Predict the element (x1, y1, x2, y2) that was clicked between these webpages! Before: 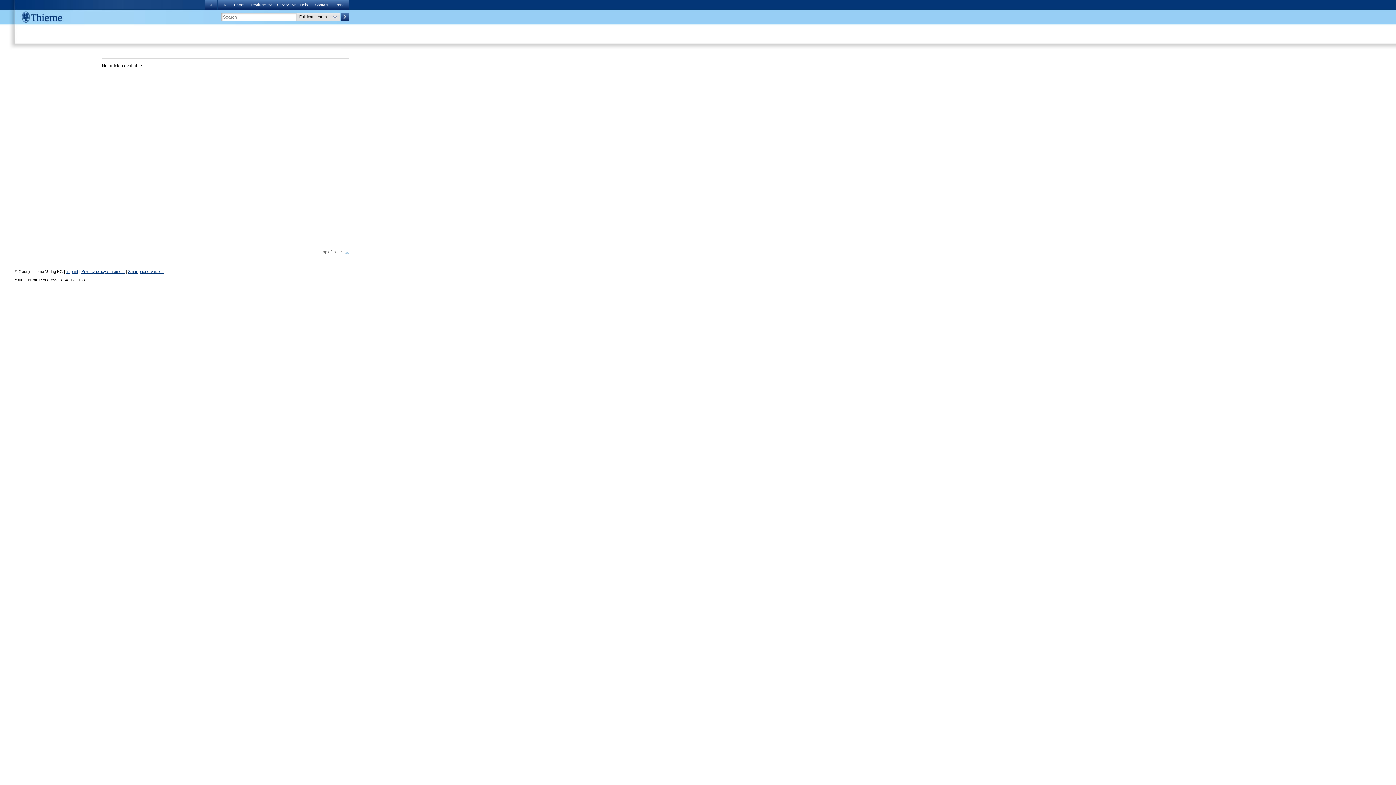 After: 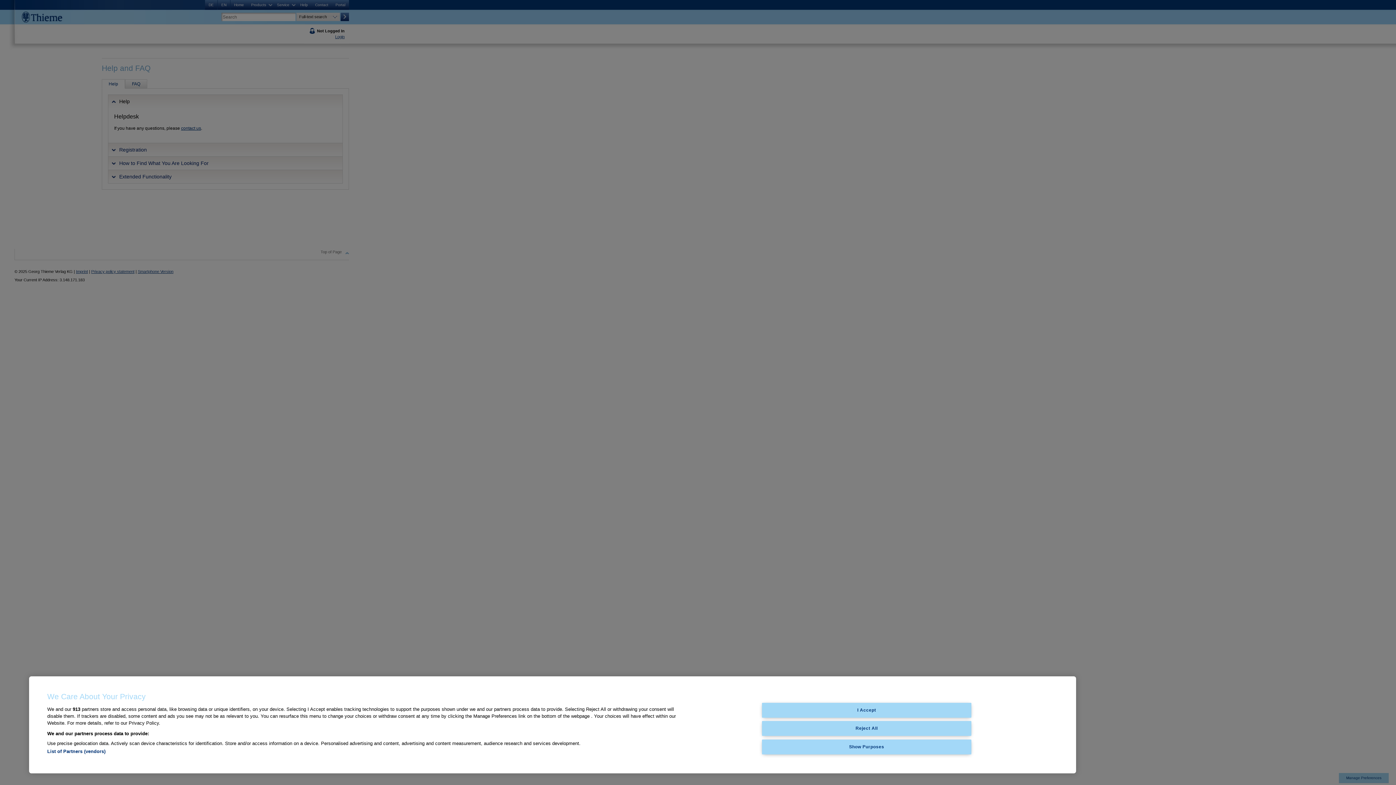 Action: label: Help bbox: (296, 0, 311, 9)